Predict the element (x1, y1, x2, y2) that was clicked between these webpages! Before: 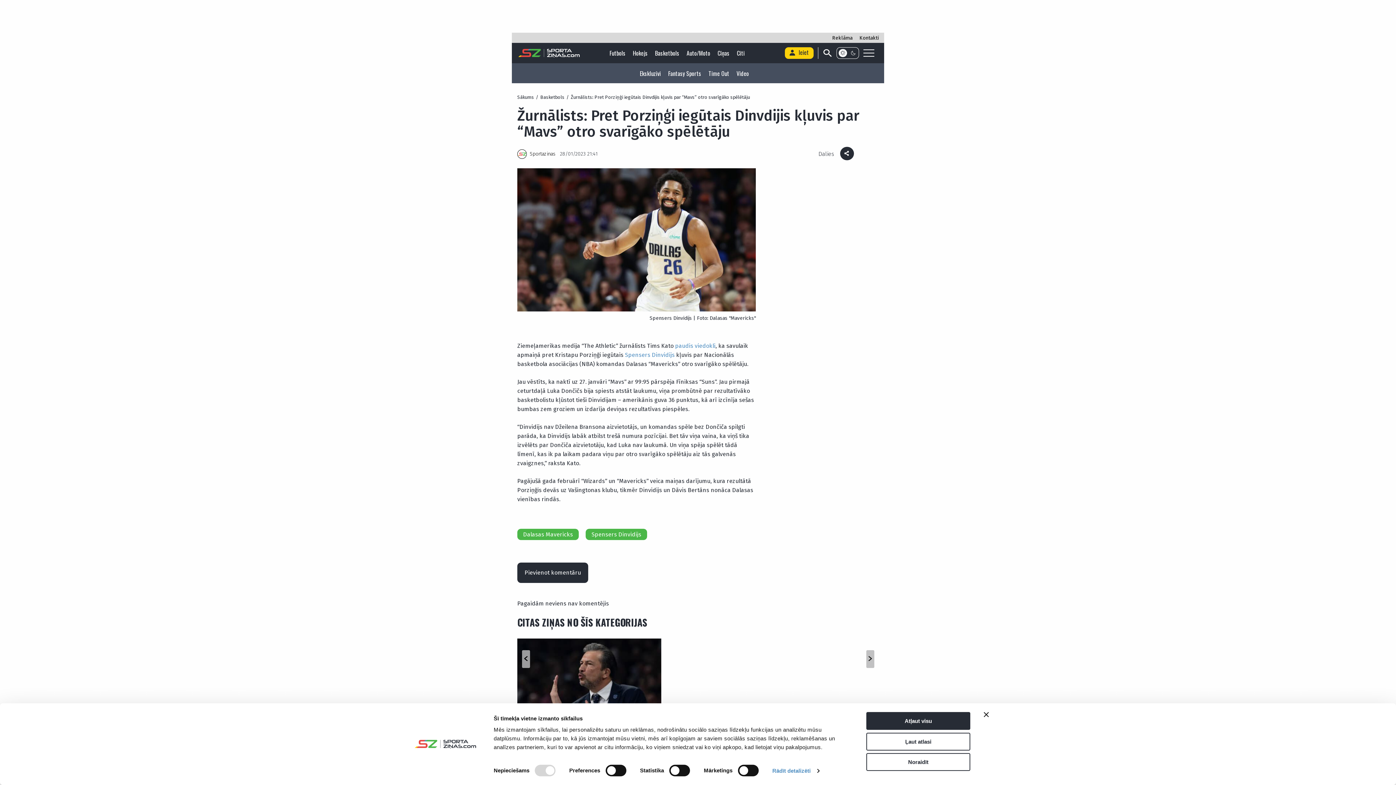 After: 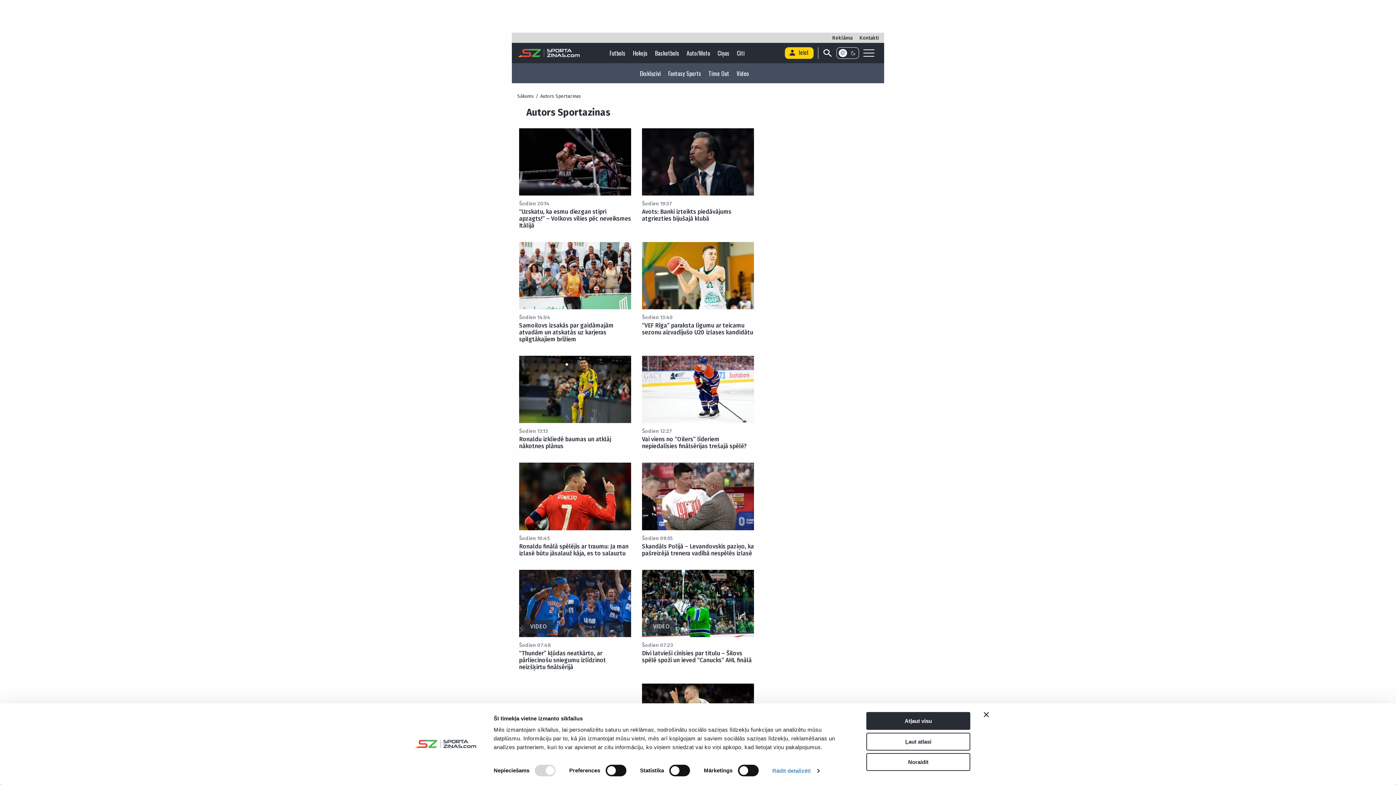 Action: label: Sportazinas bbox: (529, 150, 555, 156)